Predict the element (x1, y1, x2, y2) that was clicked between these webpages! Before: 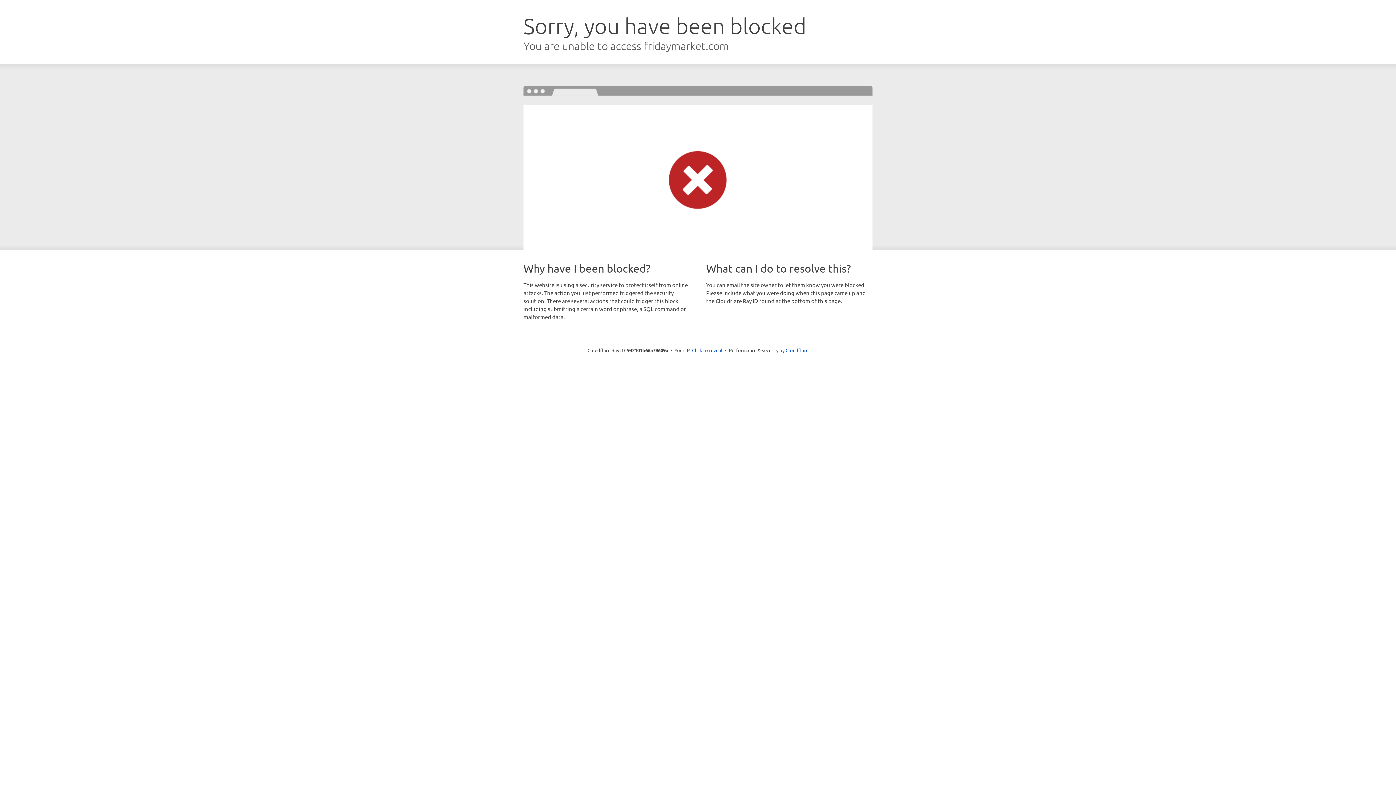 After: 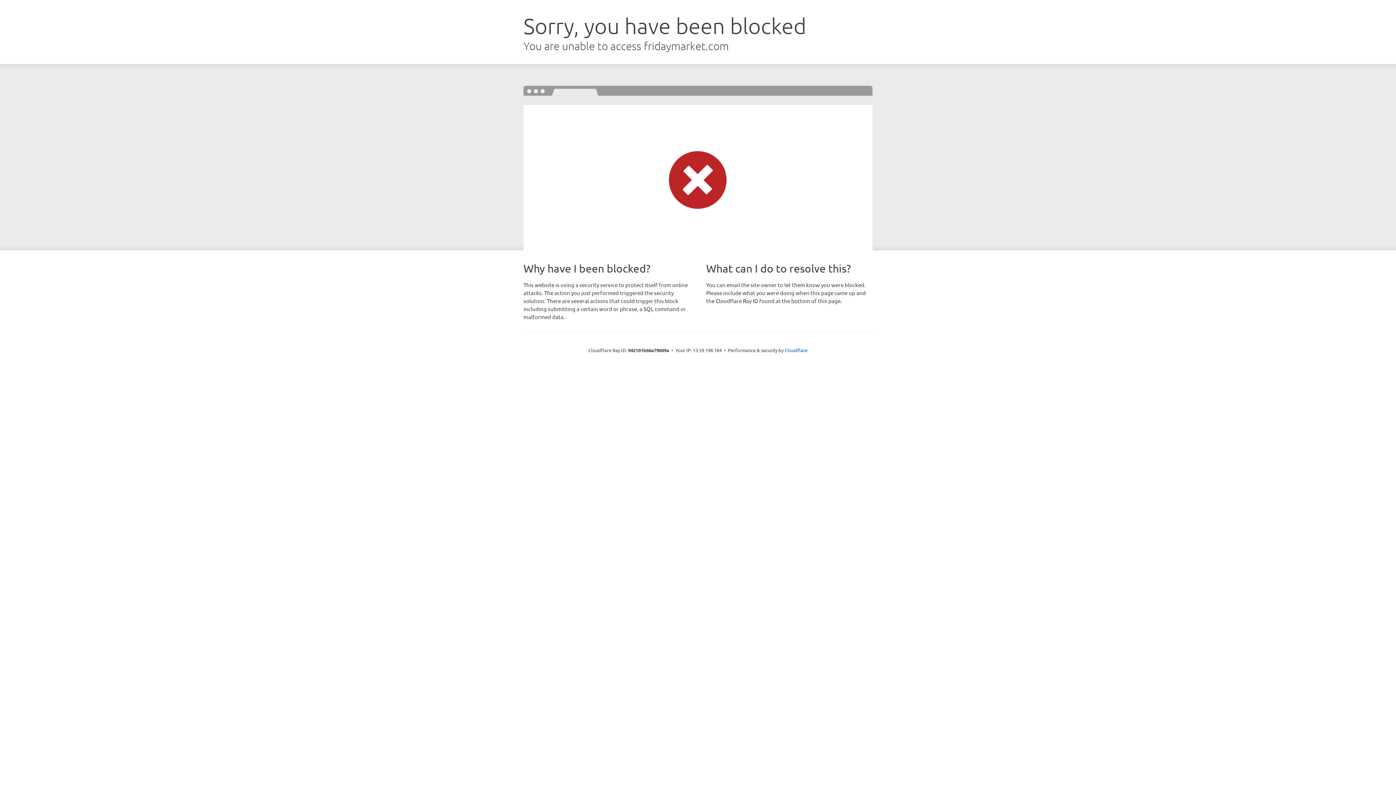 Action: bbox: (692, 346, 722, 353) label: Click to reveal